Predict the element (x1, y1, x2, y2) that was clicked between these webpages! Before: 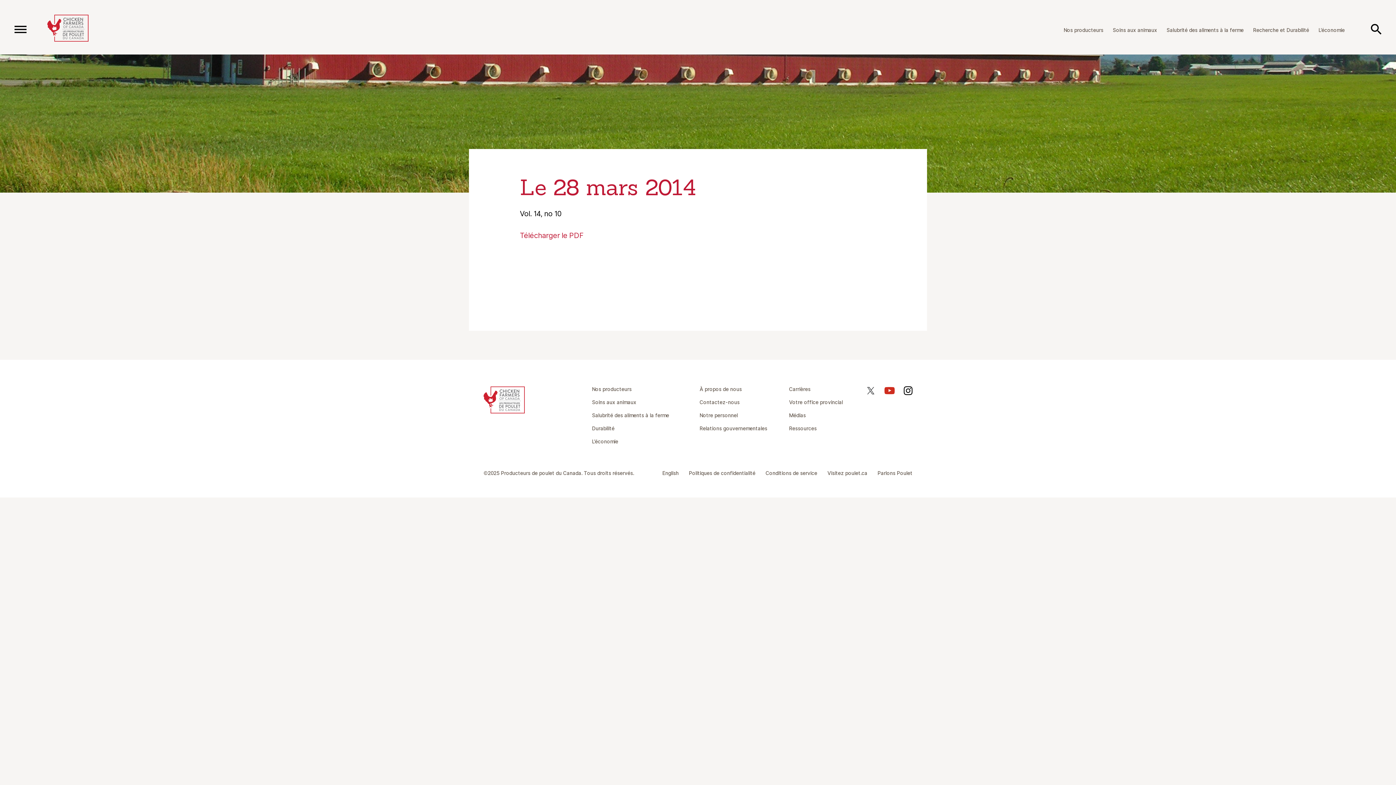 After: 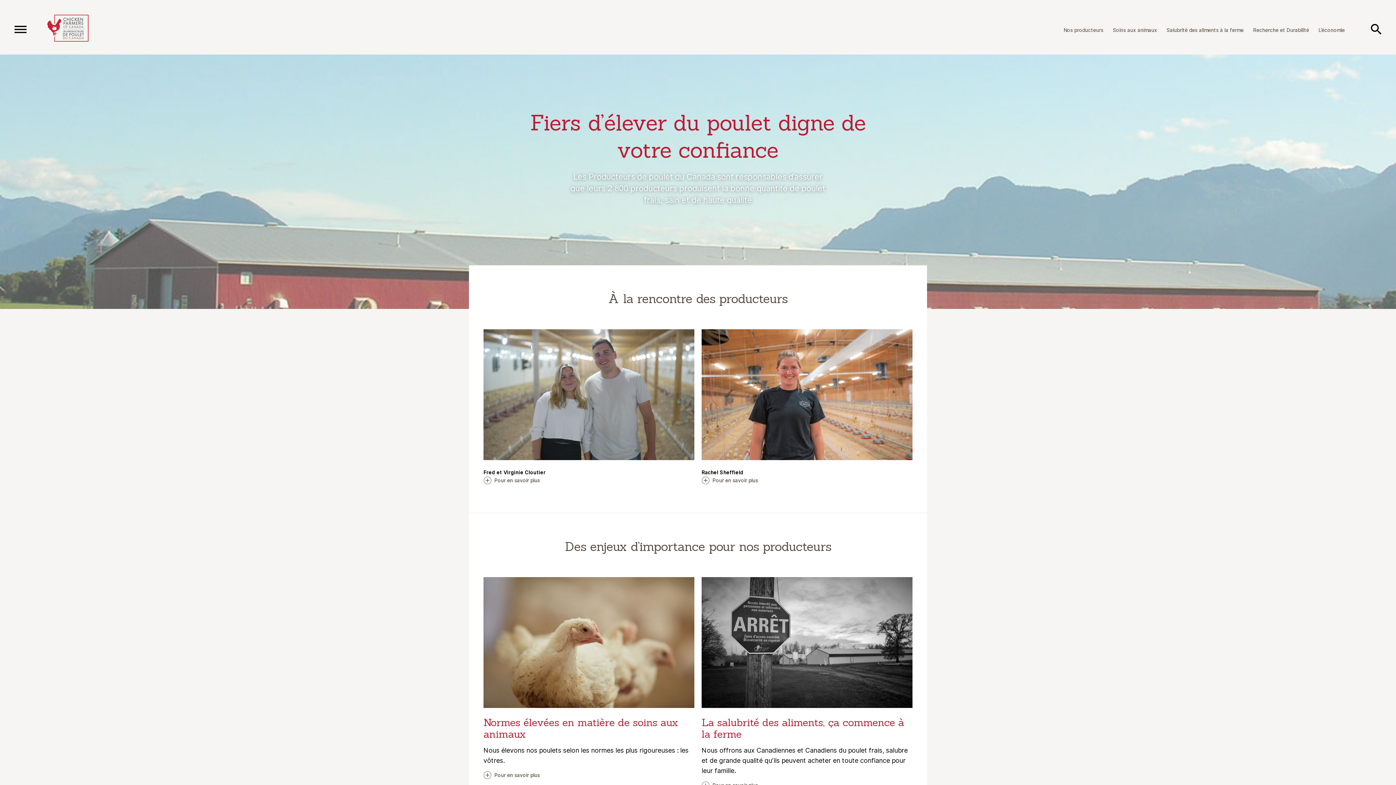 Action: bbox: (47, 14, 88, 42)